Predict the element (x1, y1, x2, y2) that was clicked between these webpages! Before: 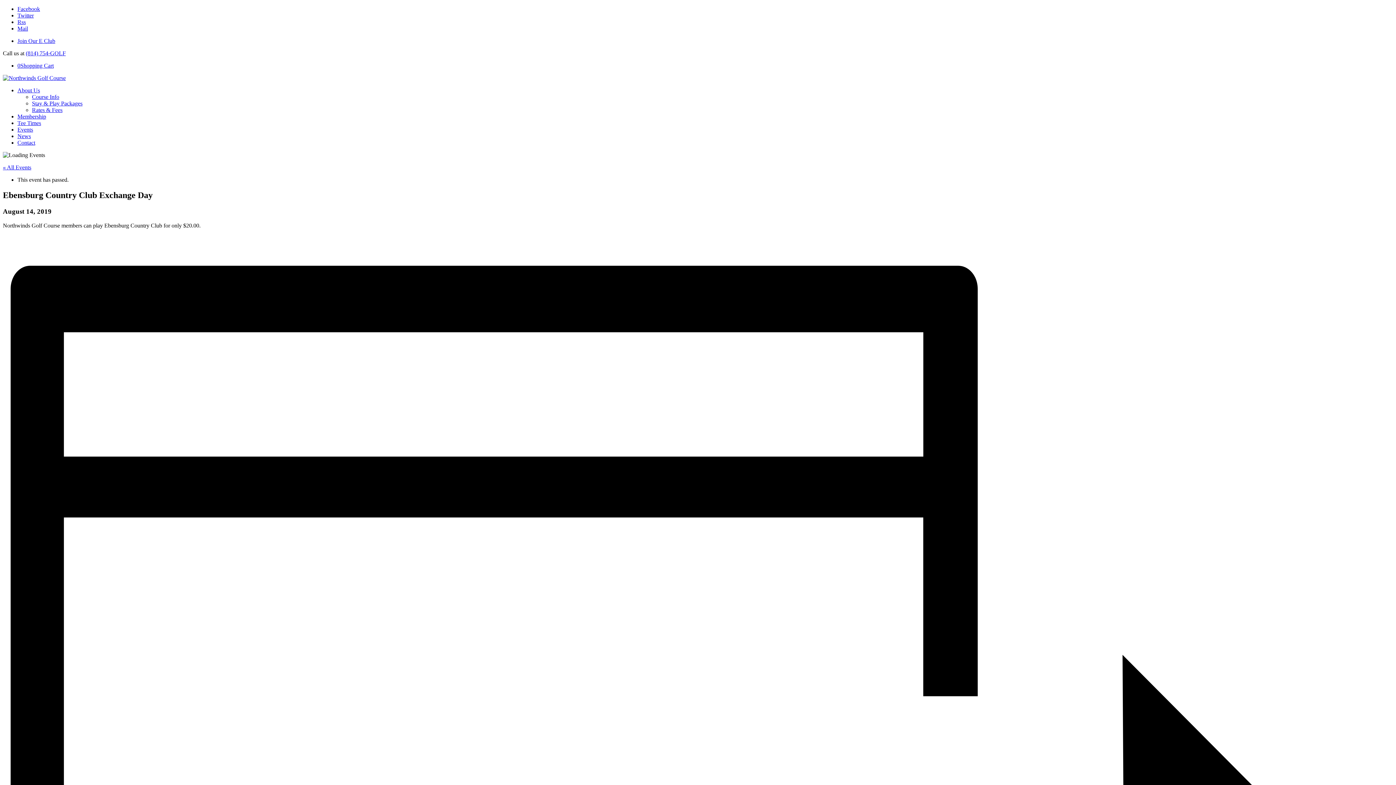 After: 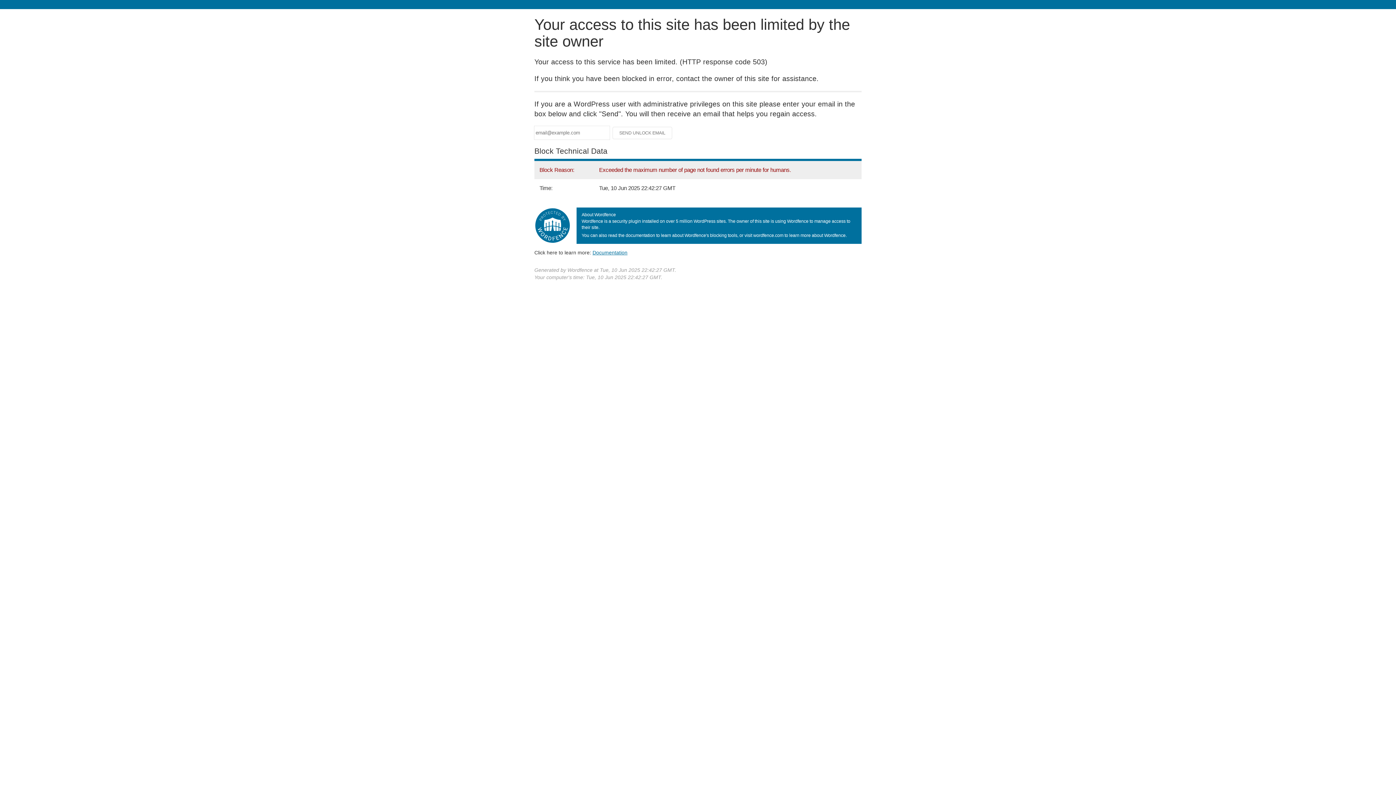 Action: bbox: (17, 18, 25, 25) label: Rss